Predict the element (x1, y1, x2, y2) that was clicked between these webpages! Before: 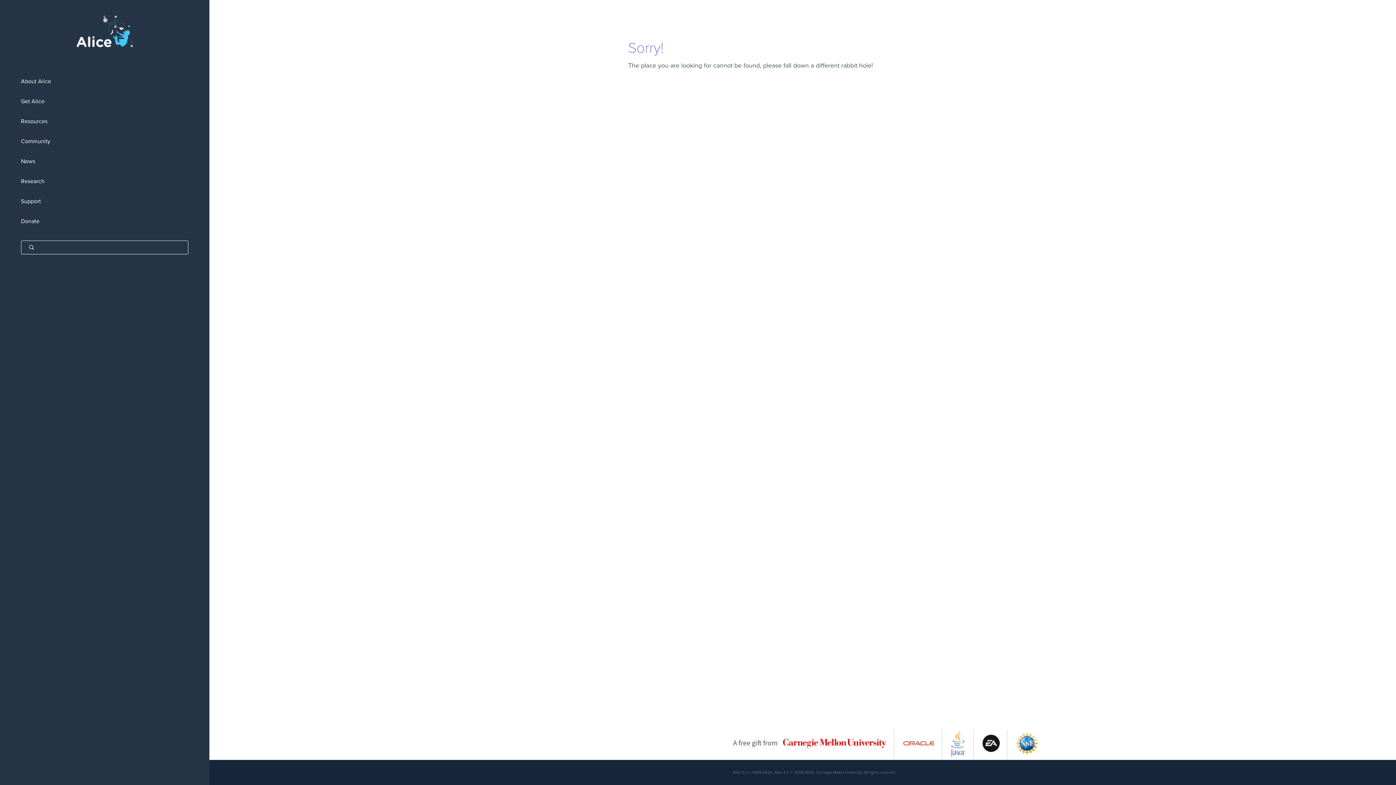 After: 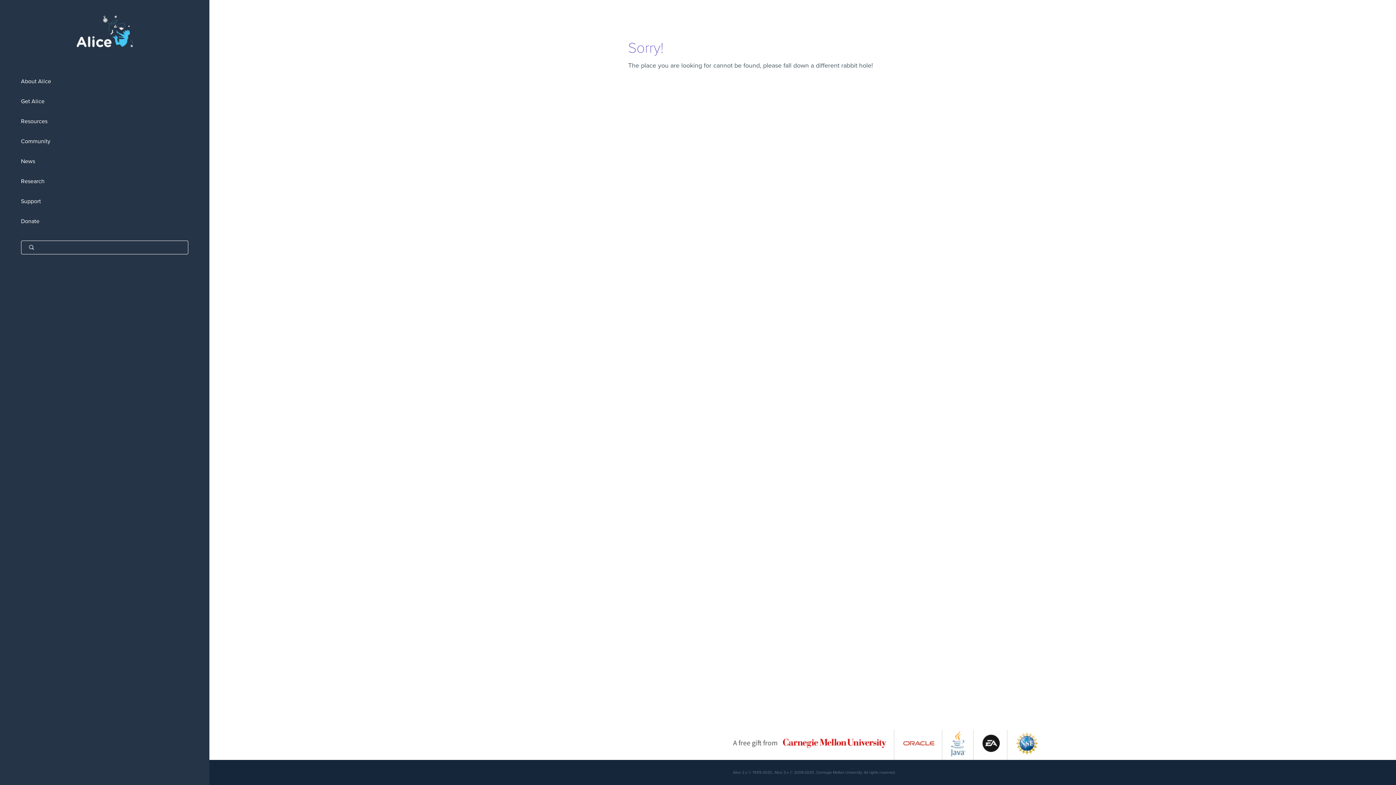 Action: bbox: (951, 752, 966, 759)